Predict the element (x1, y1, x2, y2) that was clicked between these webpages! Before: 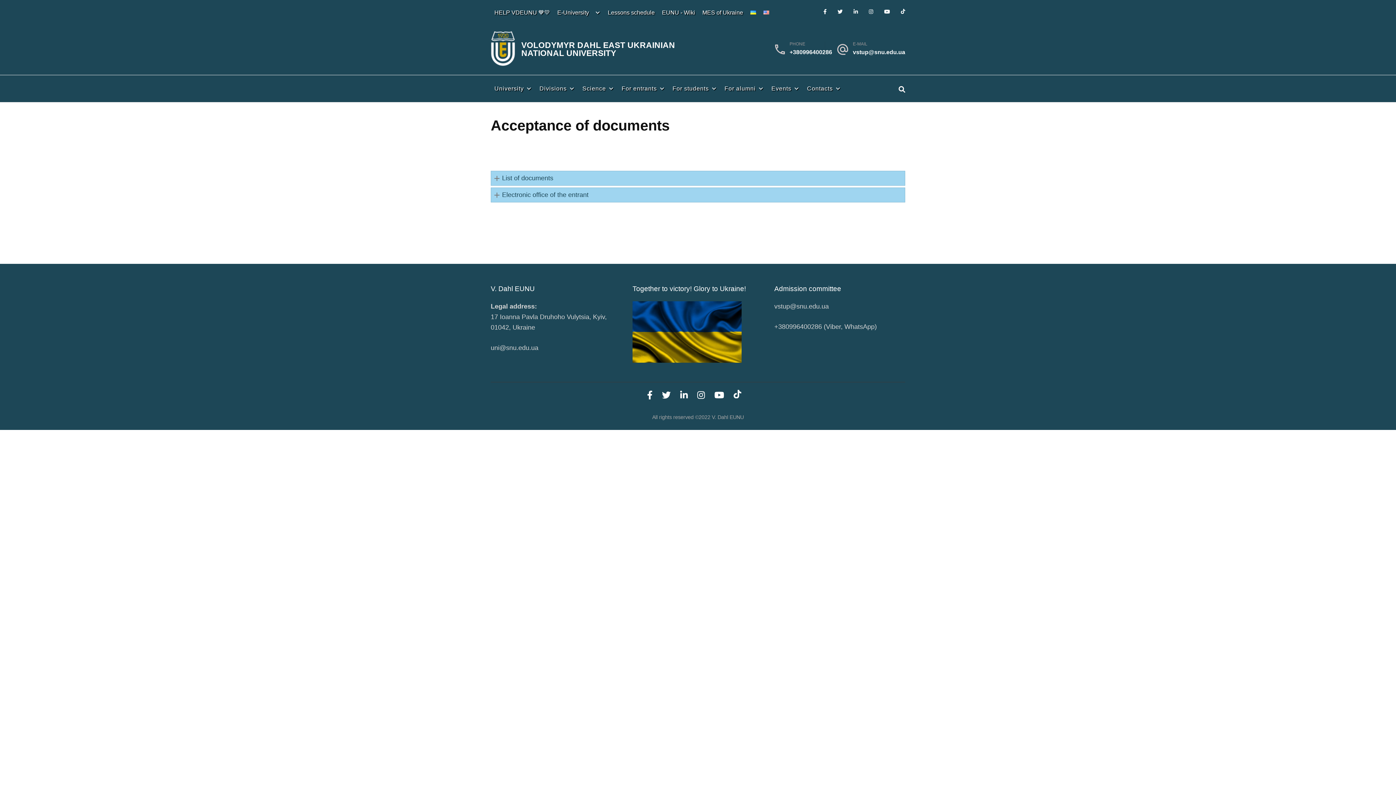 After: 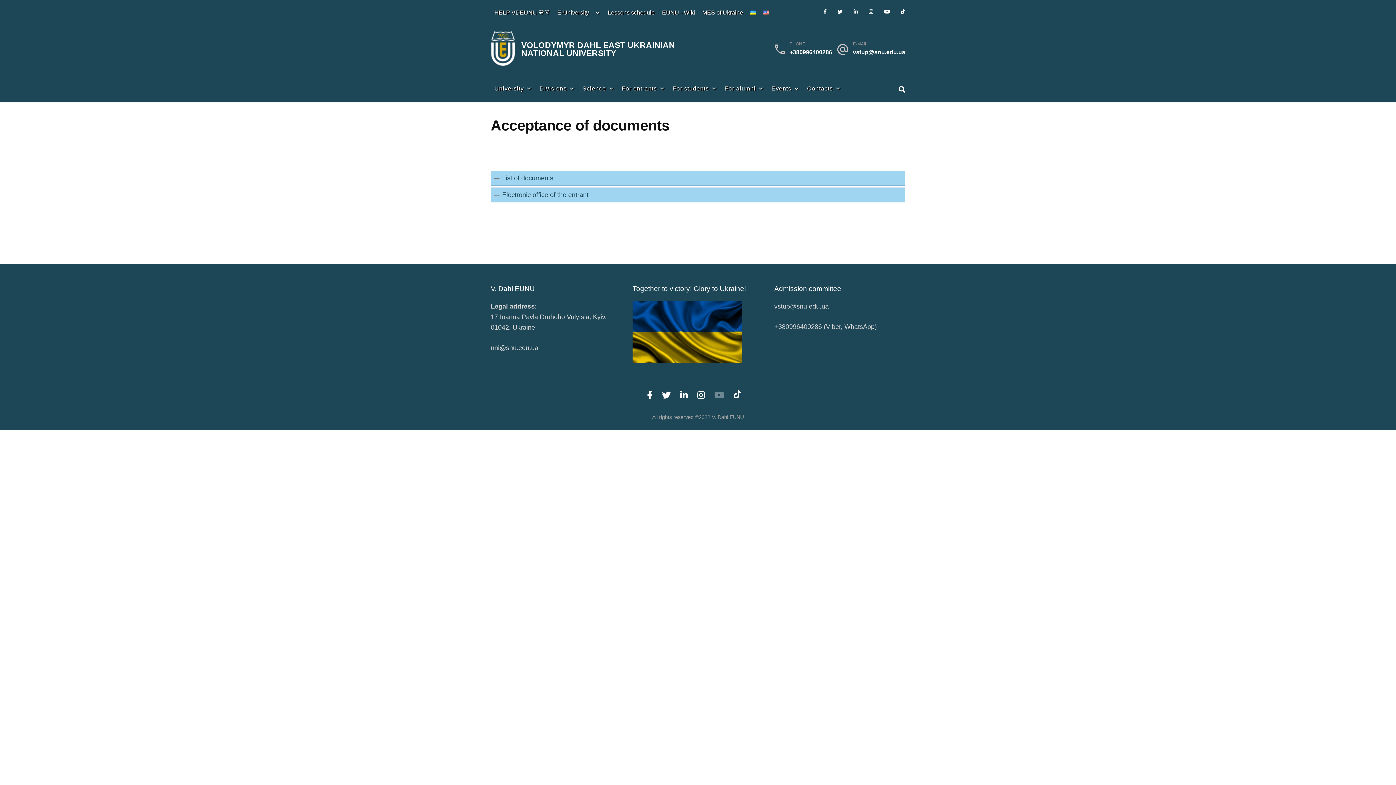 Action: bbox: (714, 393, 724, 399)